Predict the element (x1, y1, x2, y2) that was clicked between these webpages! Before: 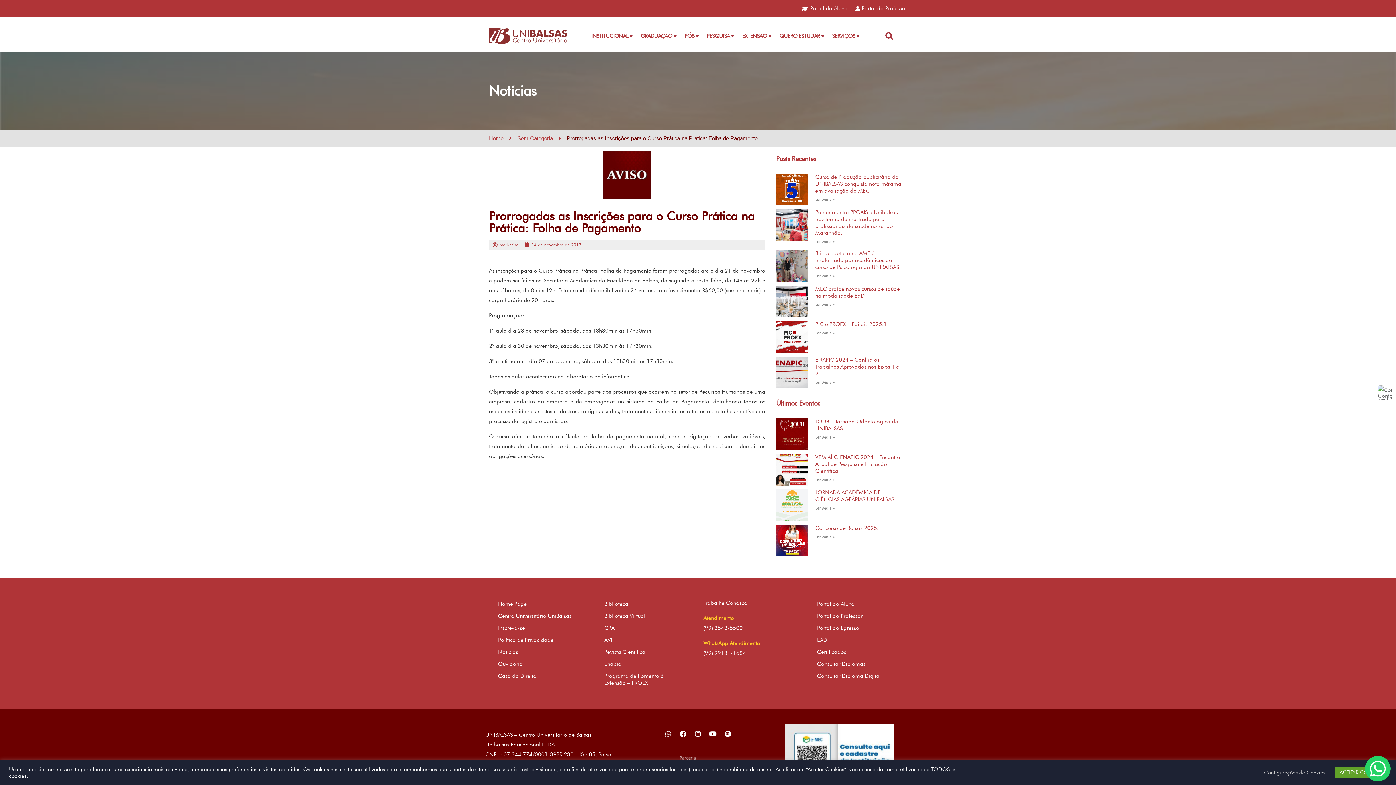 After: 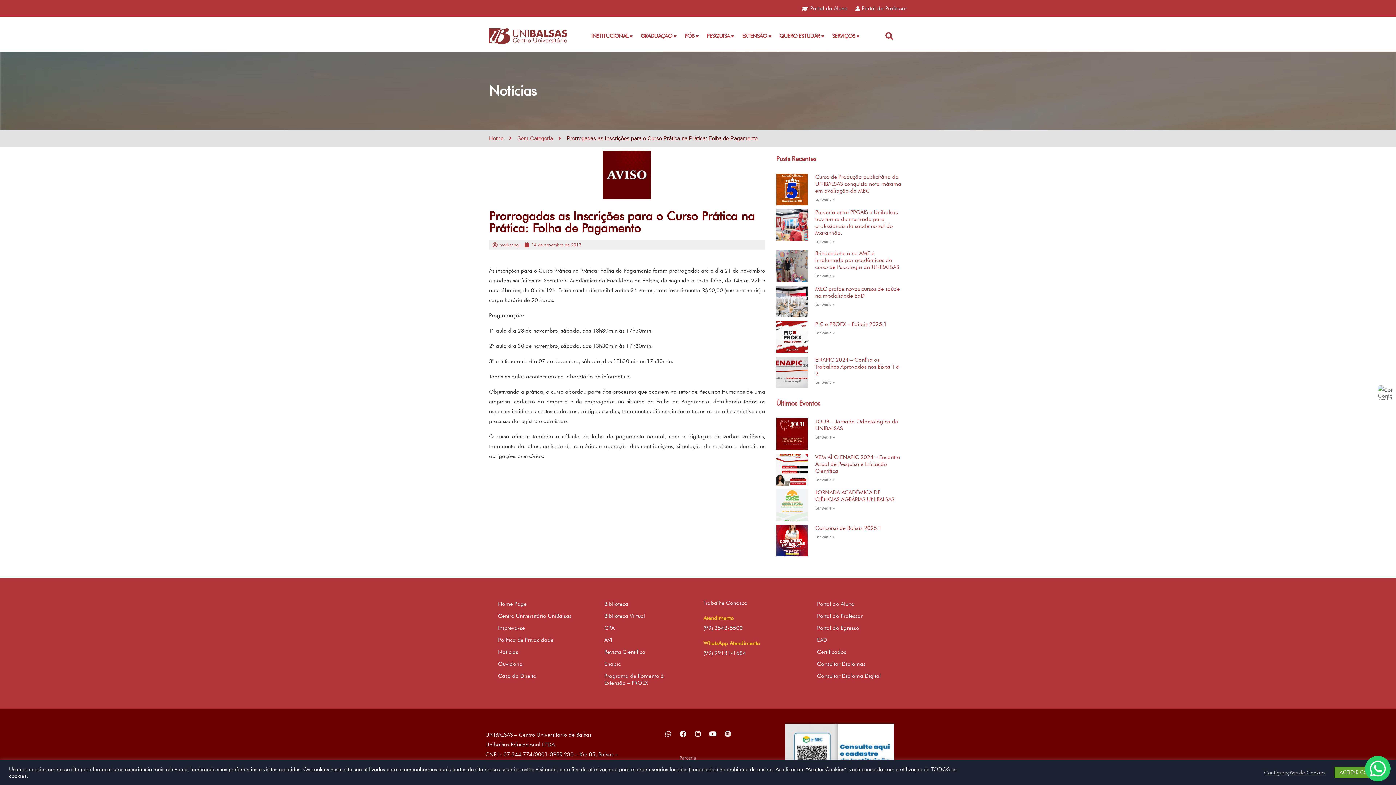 Action: bbox: (721, 727, 734, 740) label: Spotify